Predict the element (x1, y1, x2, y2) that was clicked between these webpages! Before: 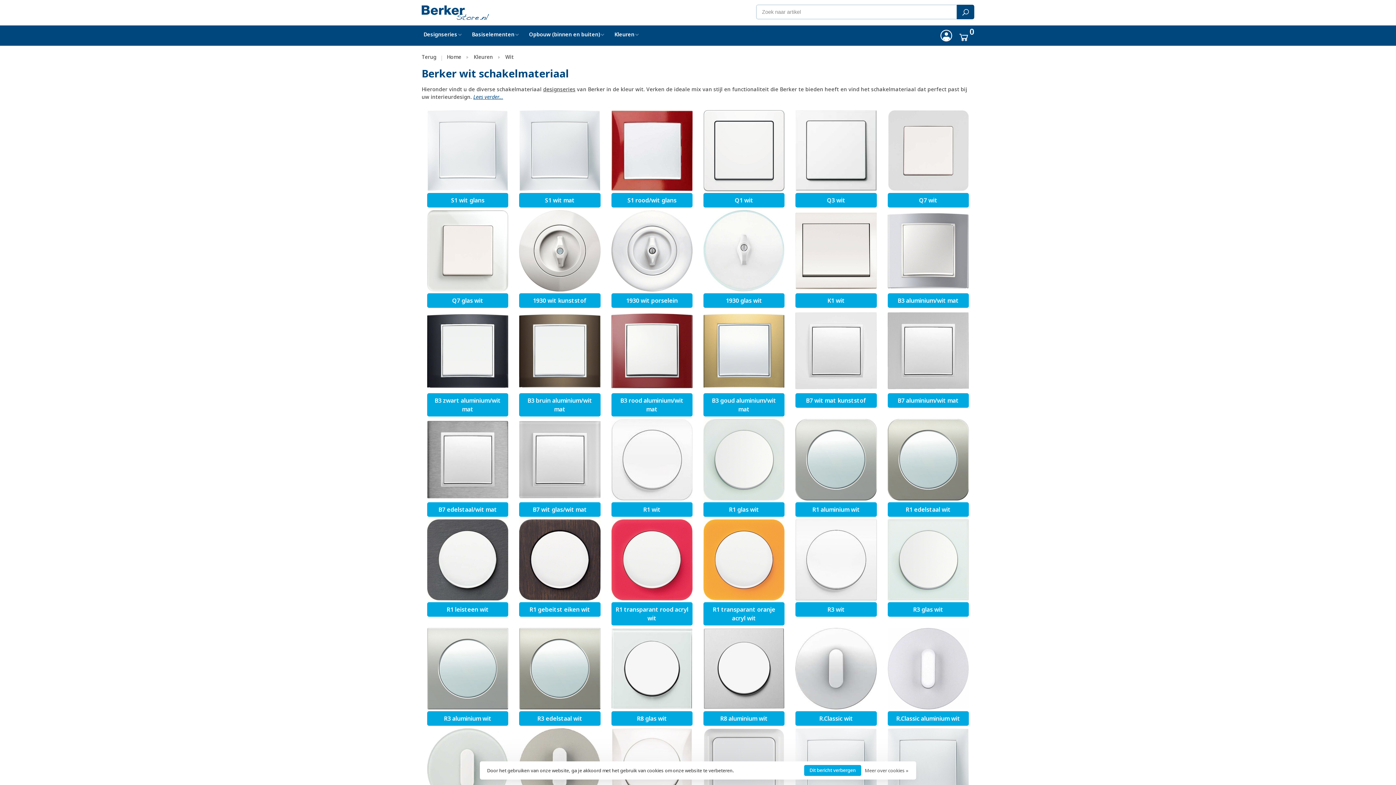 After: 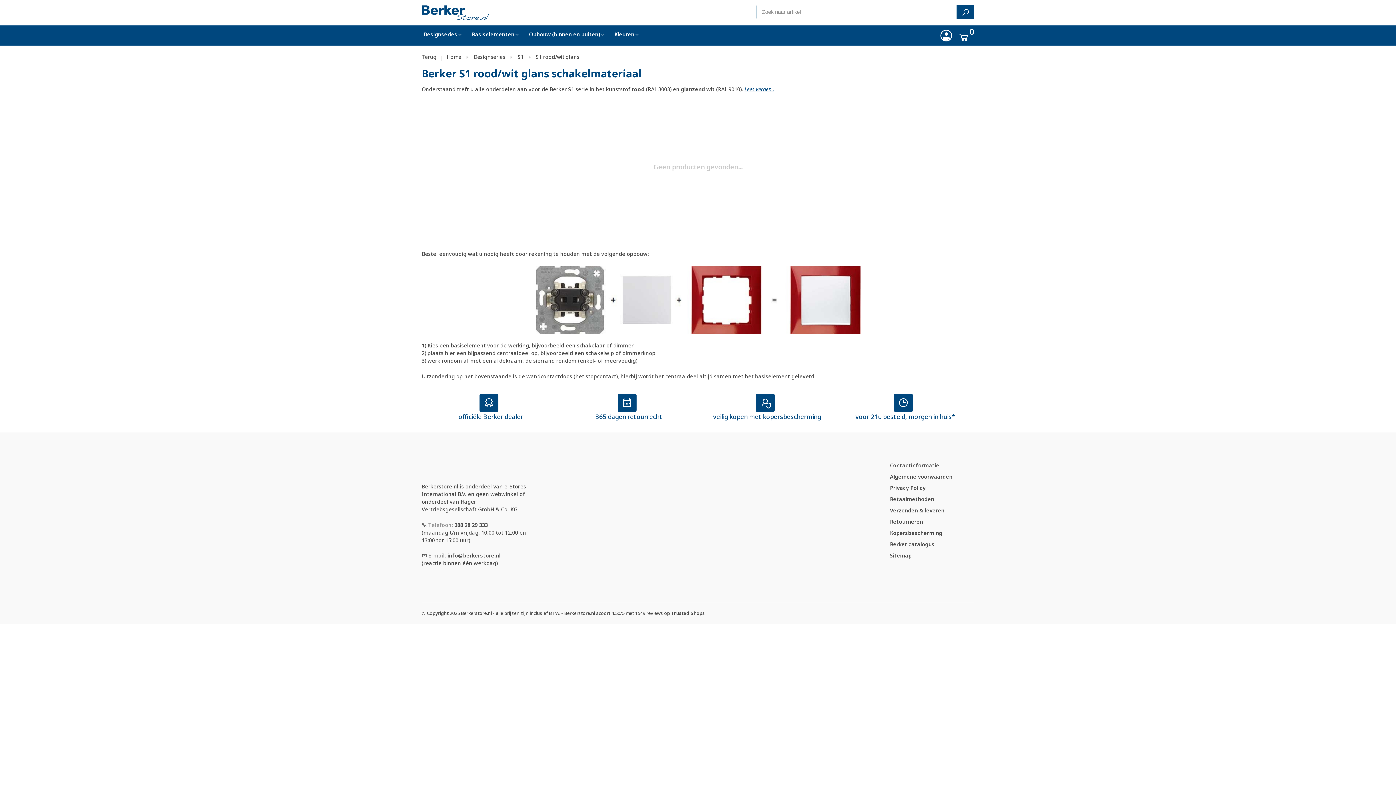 Action: label: S1 rood/wit glans bbox: (611, 193, 692, 207)